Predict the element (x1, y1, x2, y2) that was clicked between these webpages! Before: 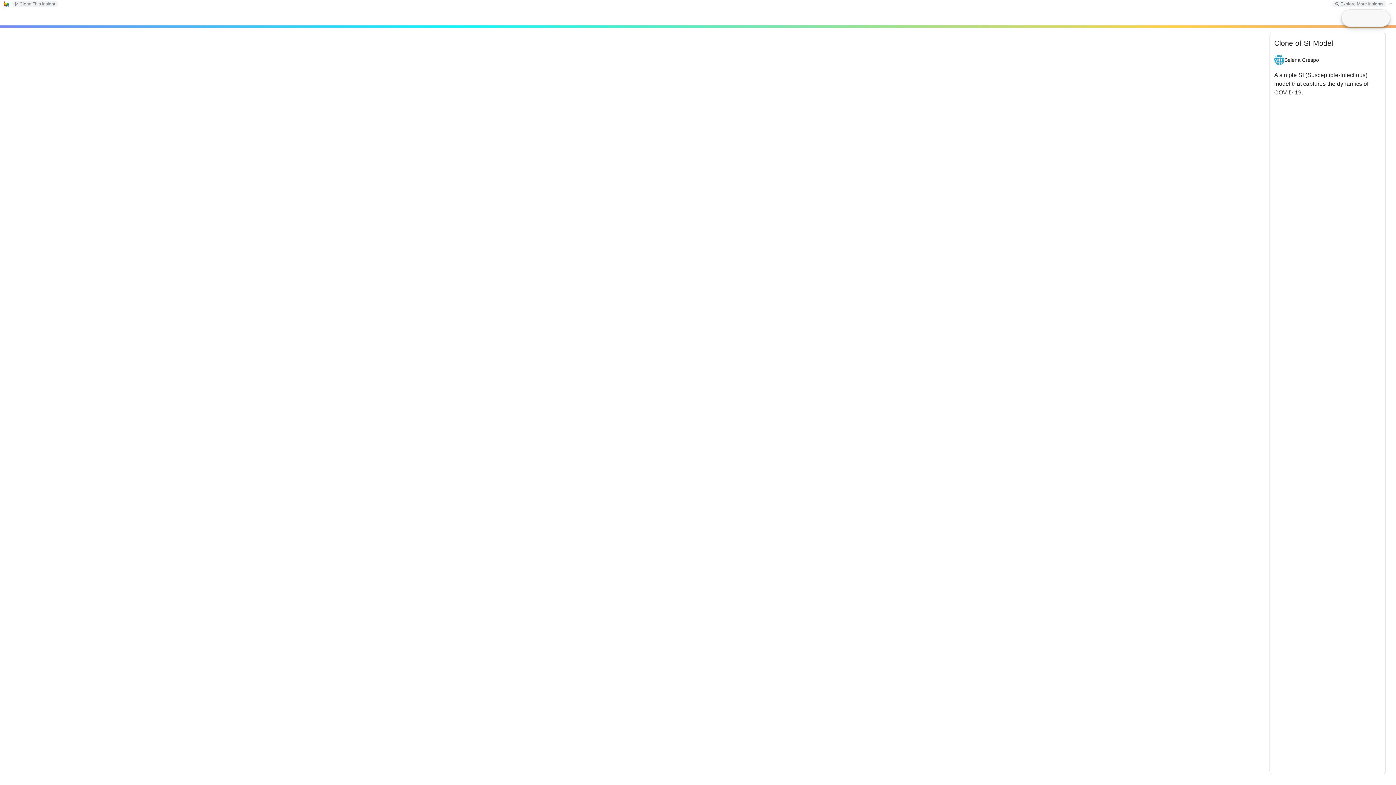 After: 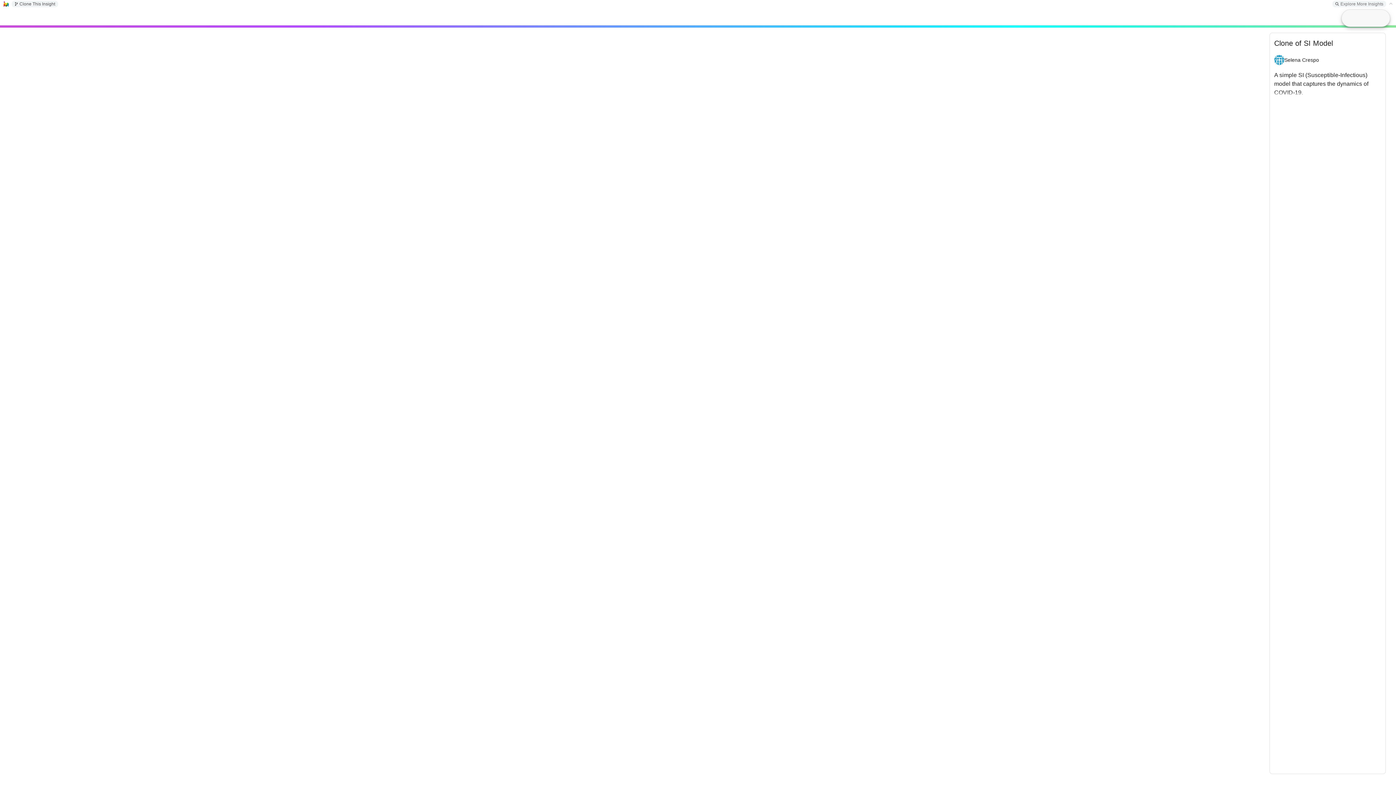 Action: label: Clone This Insight bbox: (14, 1, 55, 6)